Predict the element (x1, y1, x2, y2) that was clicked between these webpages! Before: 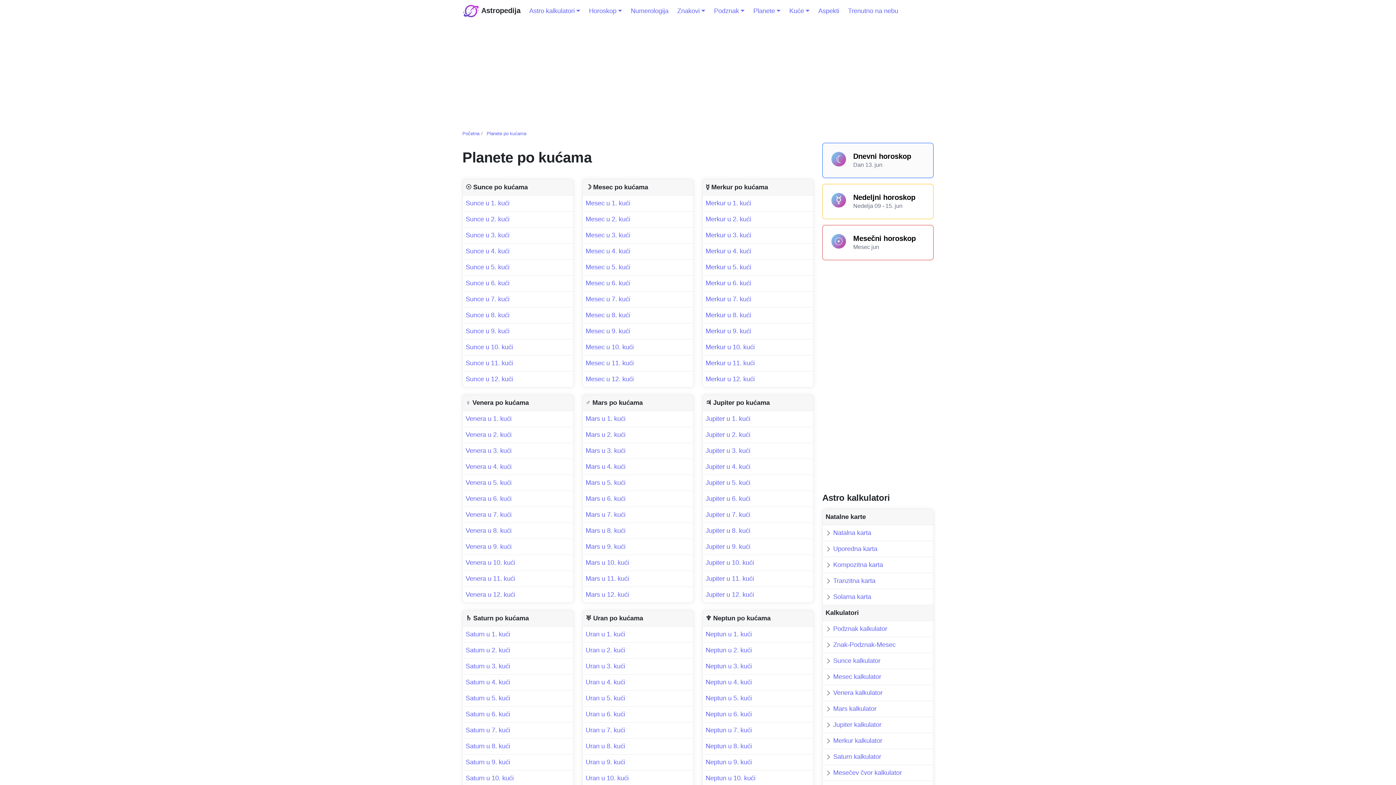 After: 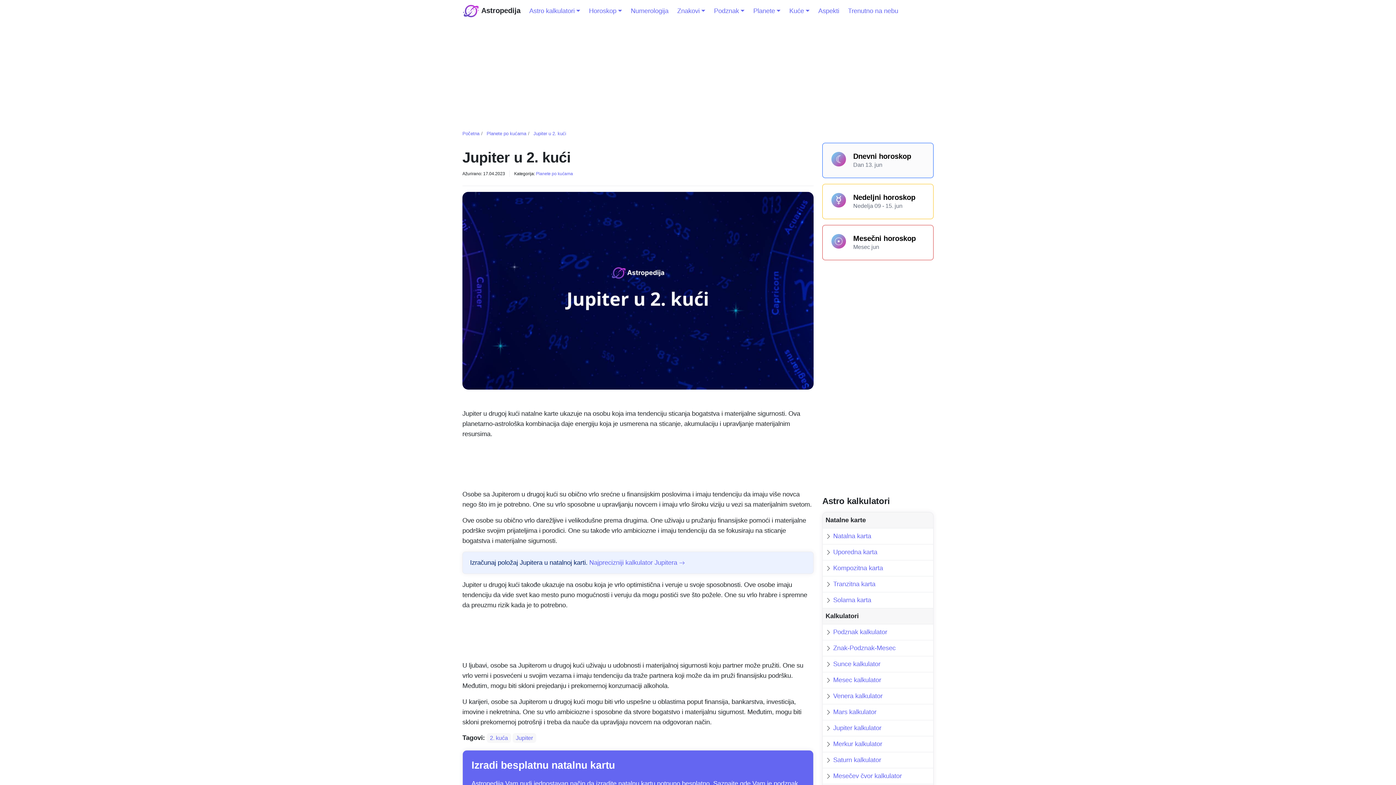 Action: label: Jupiter u 2. kući bbox: (705, 431, 750, 438)